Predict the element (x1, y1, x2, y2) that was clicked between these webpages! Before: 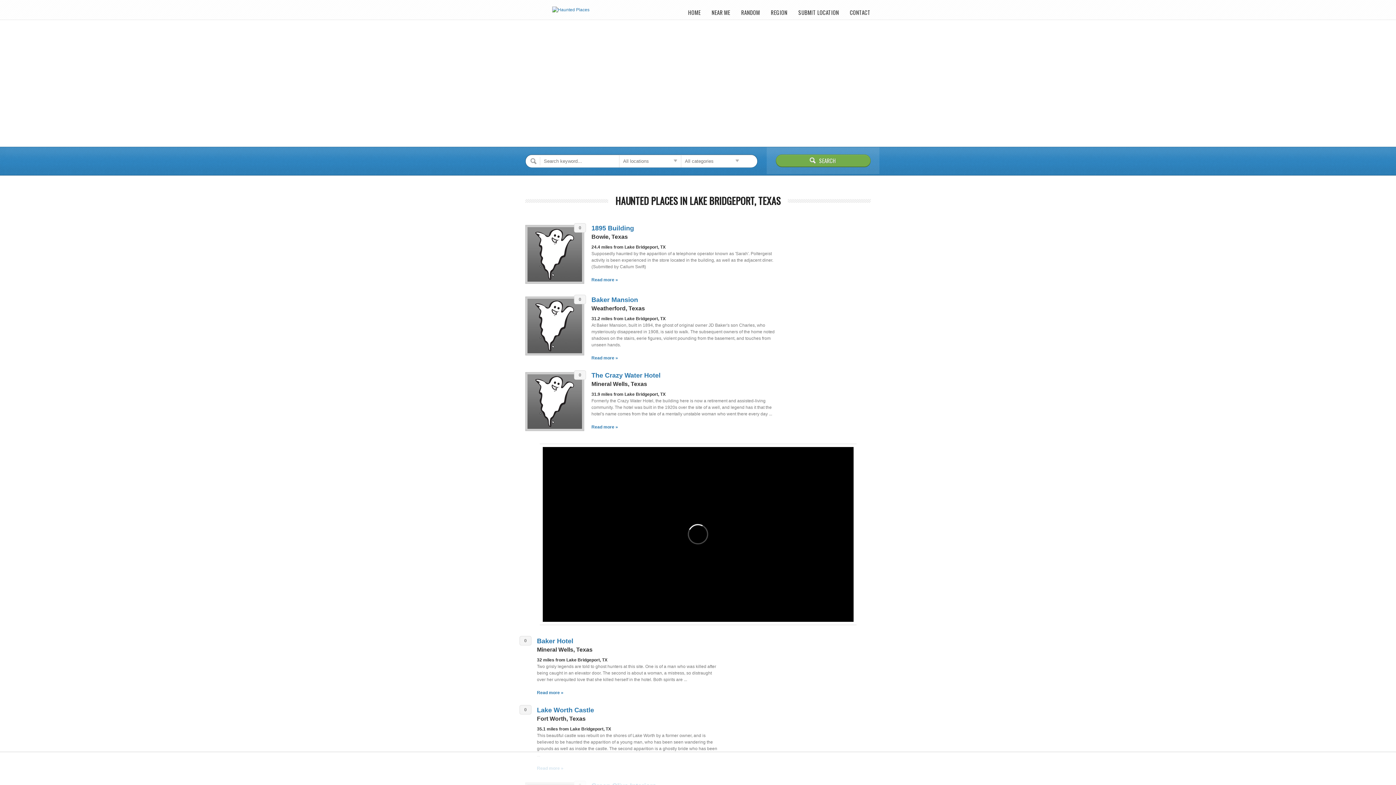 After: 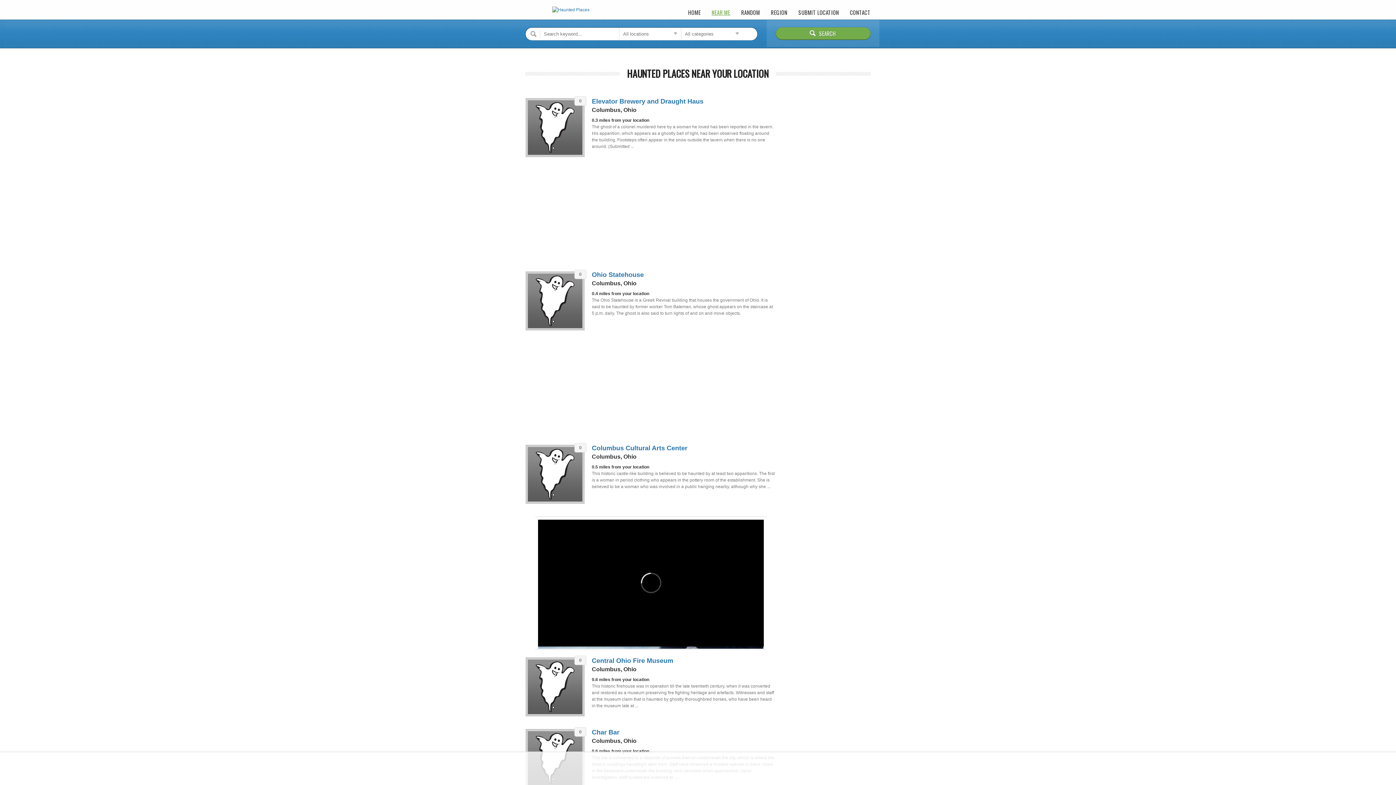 Action: label: NEAR ME bbox: (711, 9, 730, 16)